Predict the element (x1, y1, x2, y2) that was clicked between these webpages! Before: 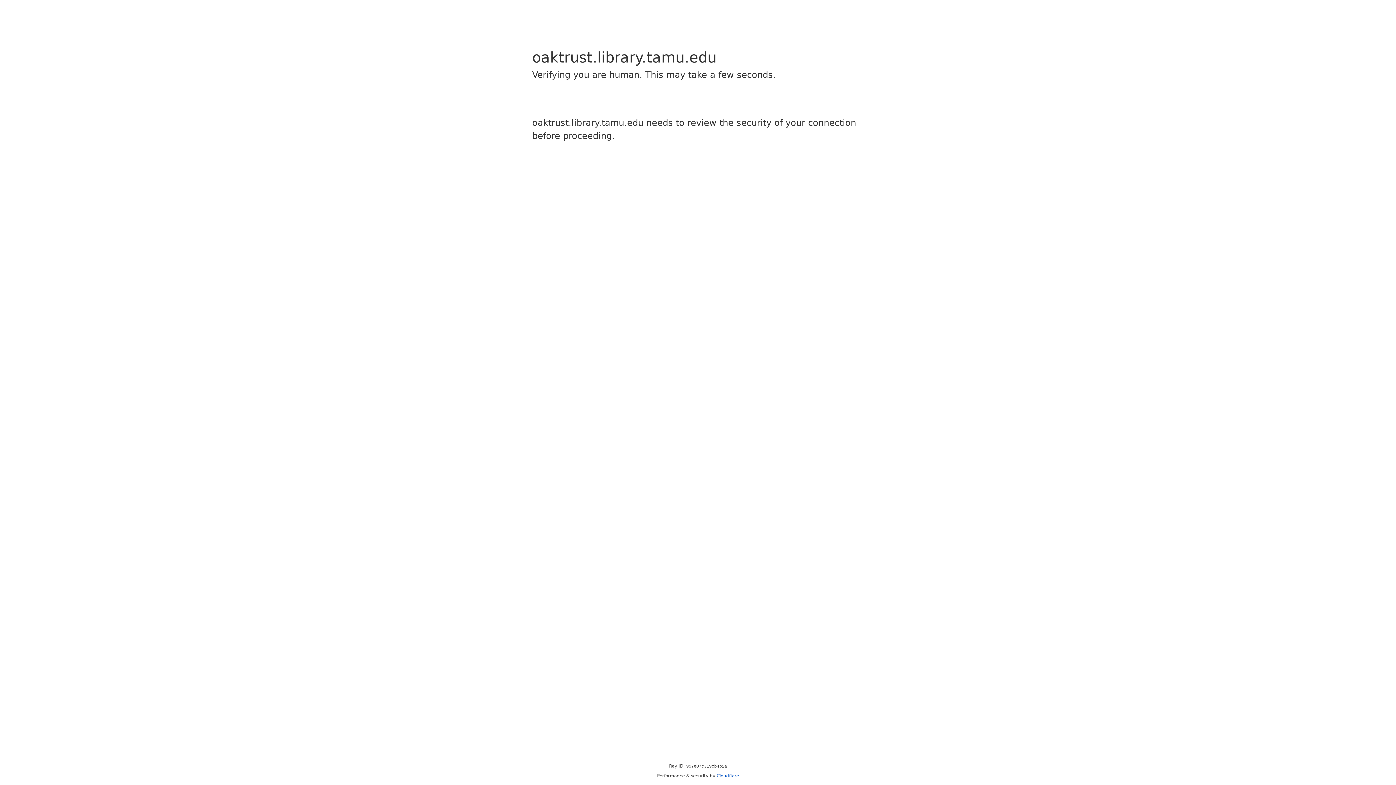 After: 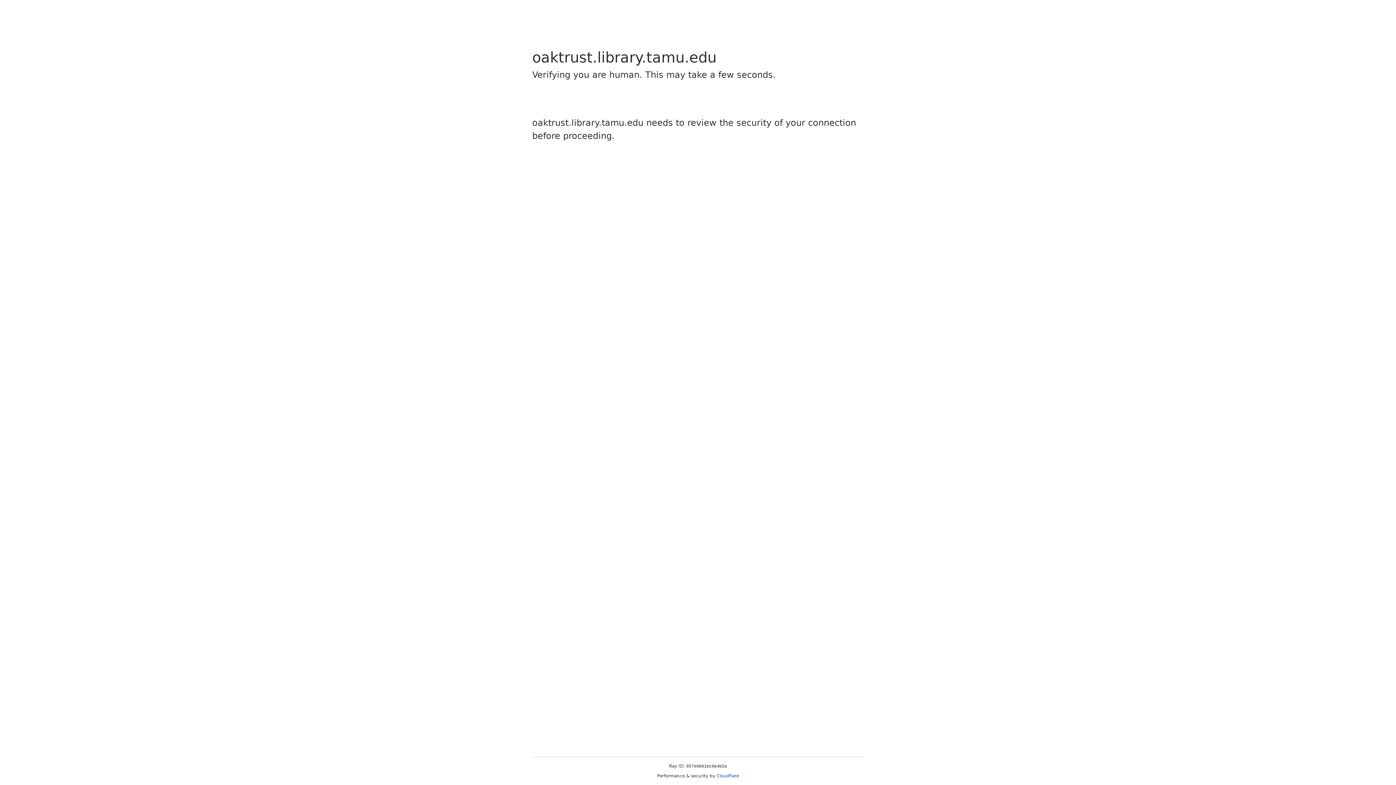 Action: label: Cloudflare bbox: (716, 773, 739, 778)